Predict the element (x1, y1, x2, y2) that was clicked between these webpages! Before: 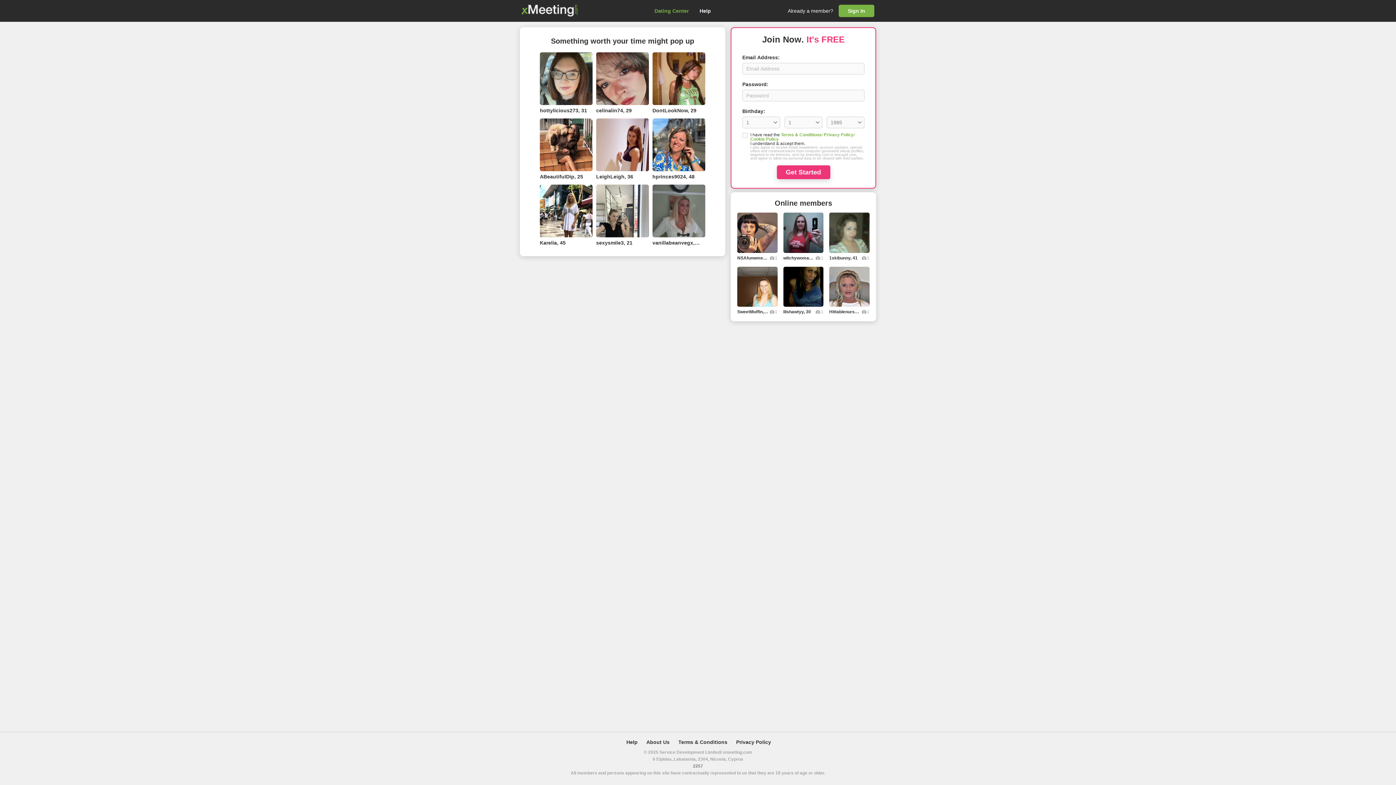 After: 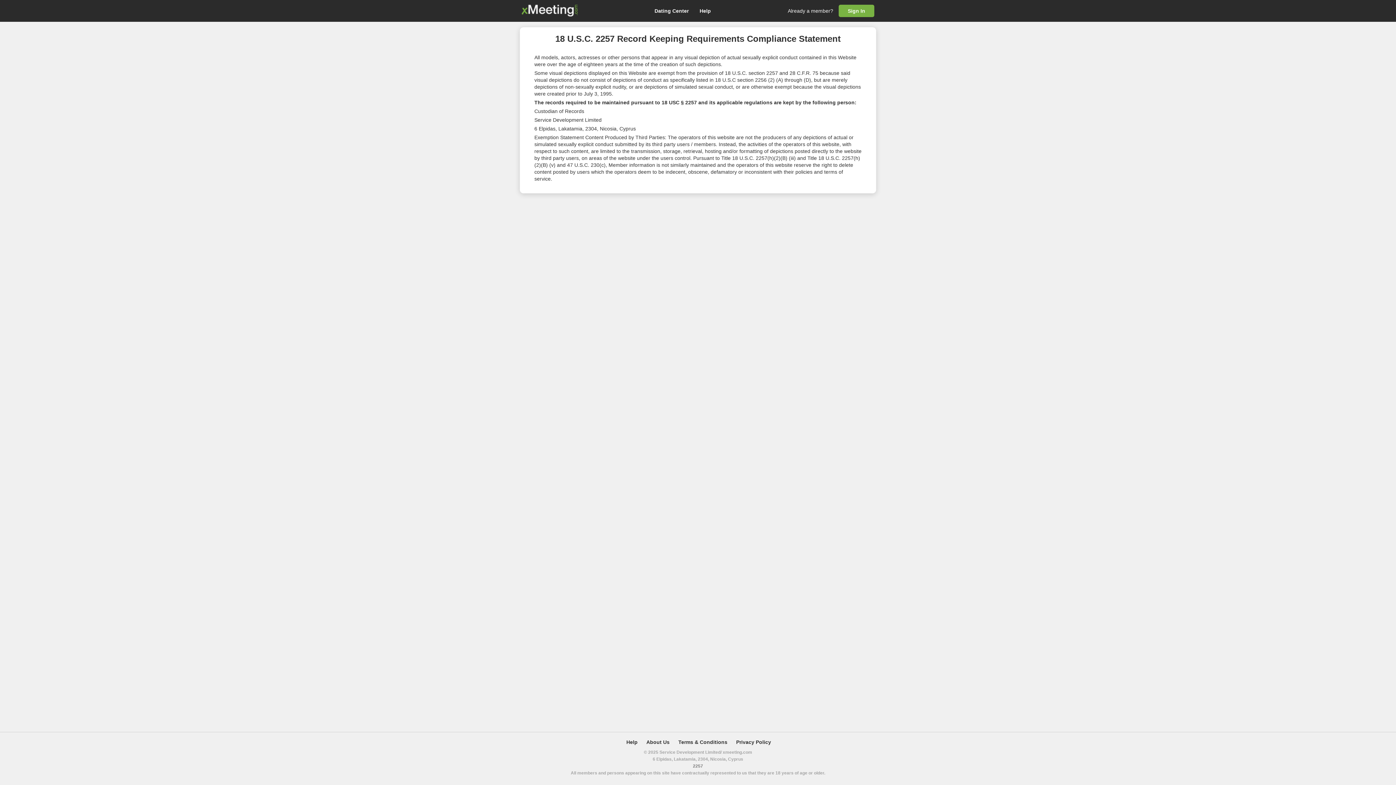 Action: label: 2257 bbox: (523, 764, 872, 768)